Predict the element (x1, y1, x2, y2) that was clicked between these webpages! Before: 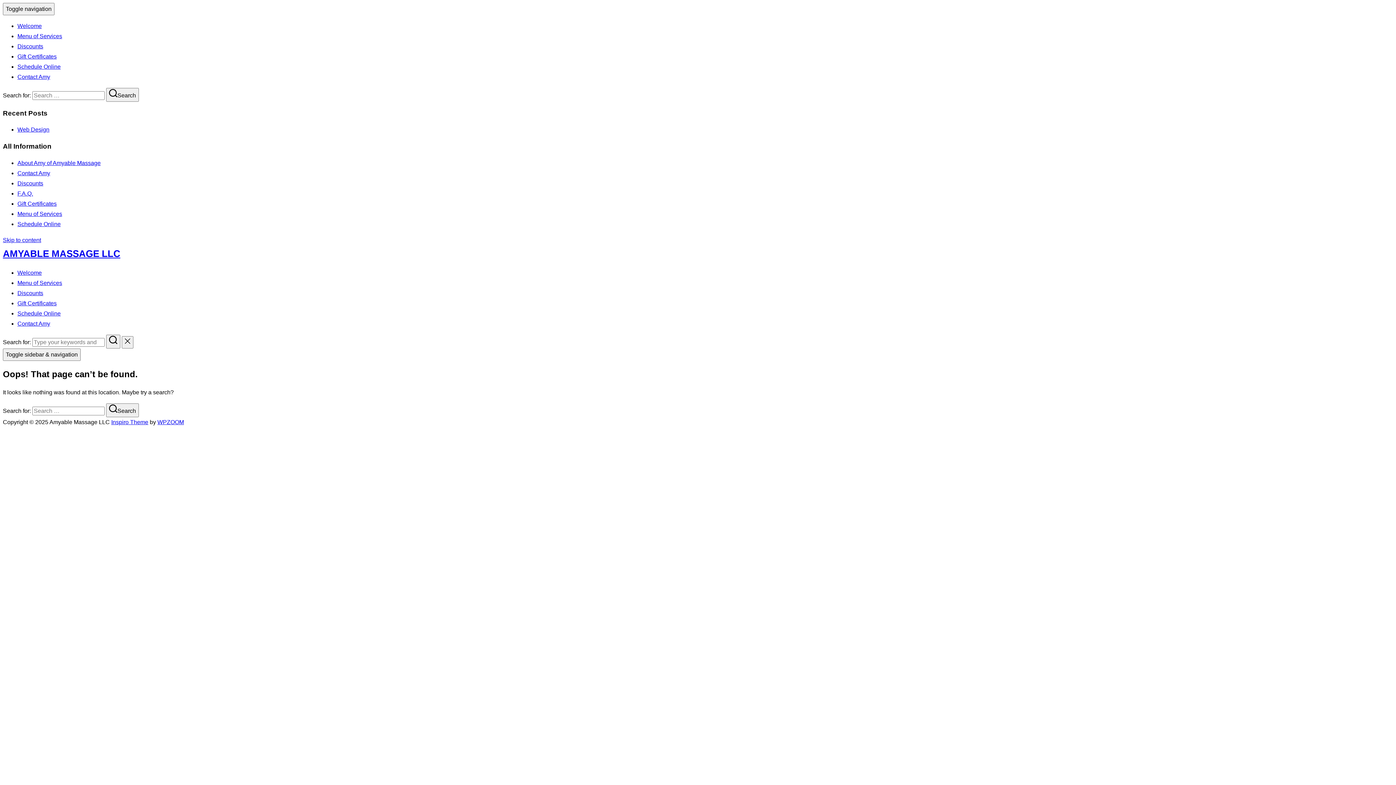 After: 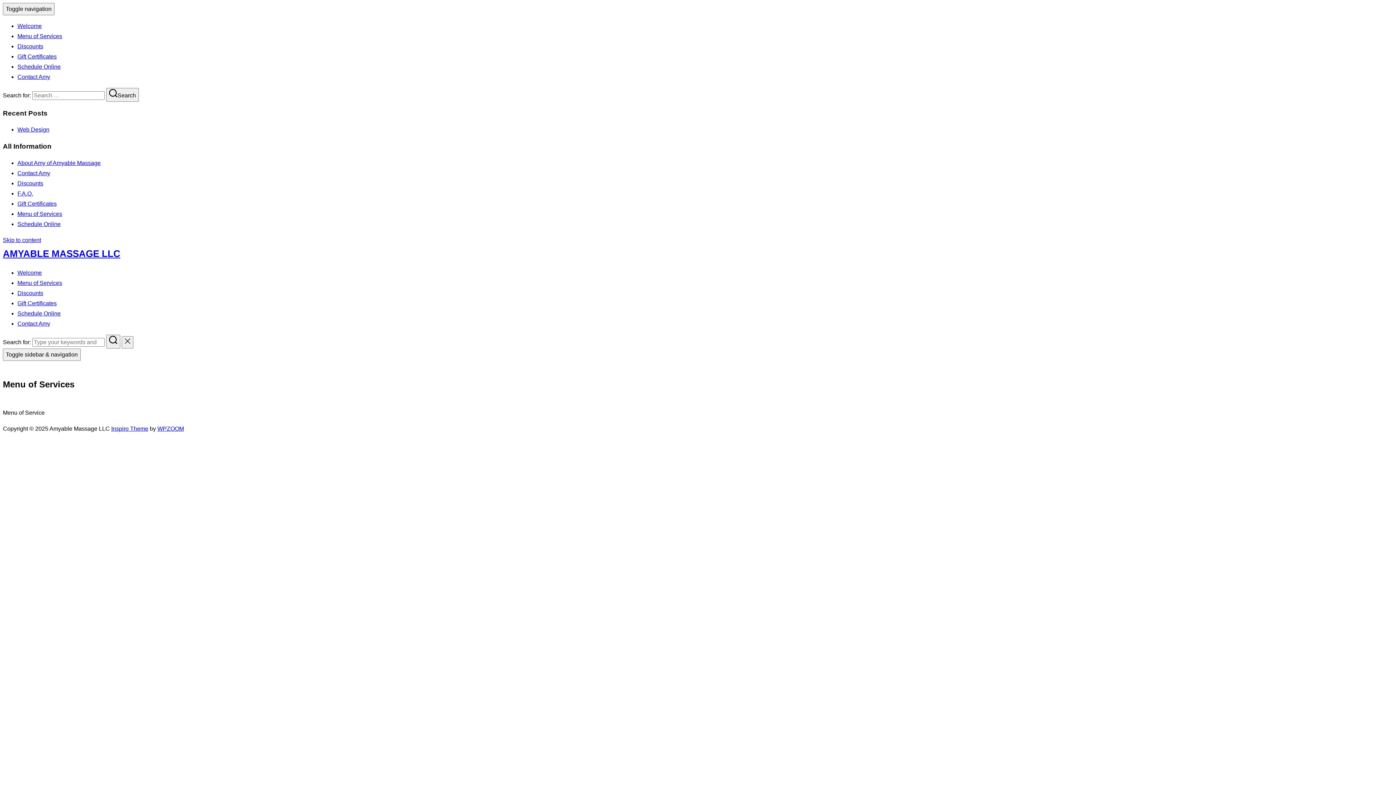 Action: bbox: (17, 33, 62, 39) label: Menu of Services